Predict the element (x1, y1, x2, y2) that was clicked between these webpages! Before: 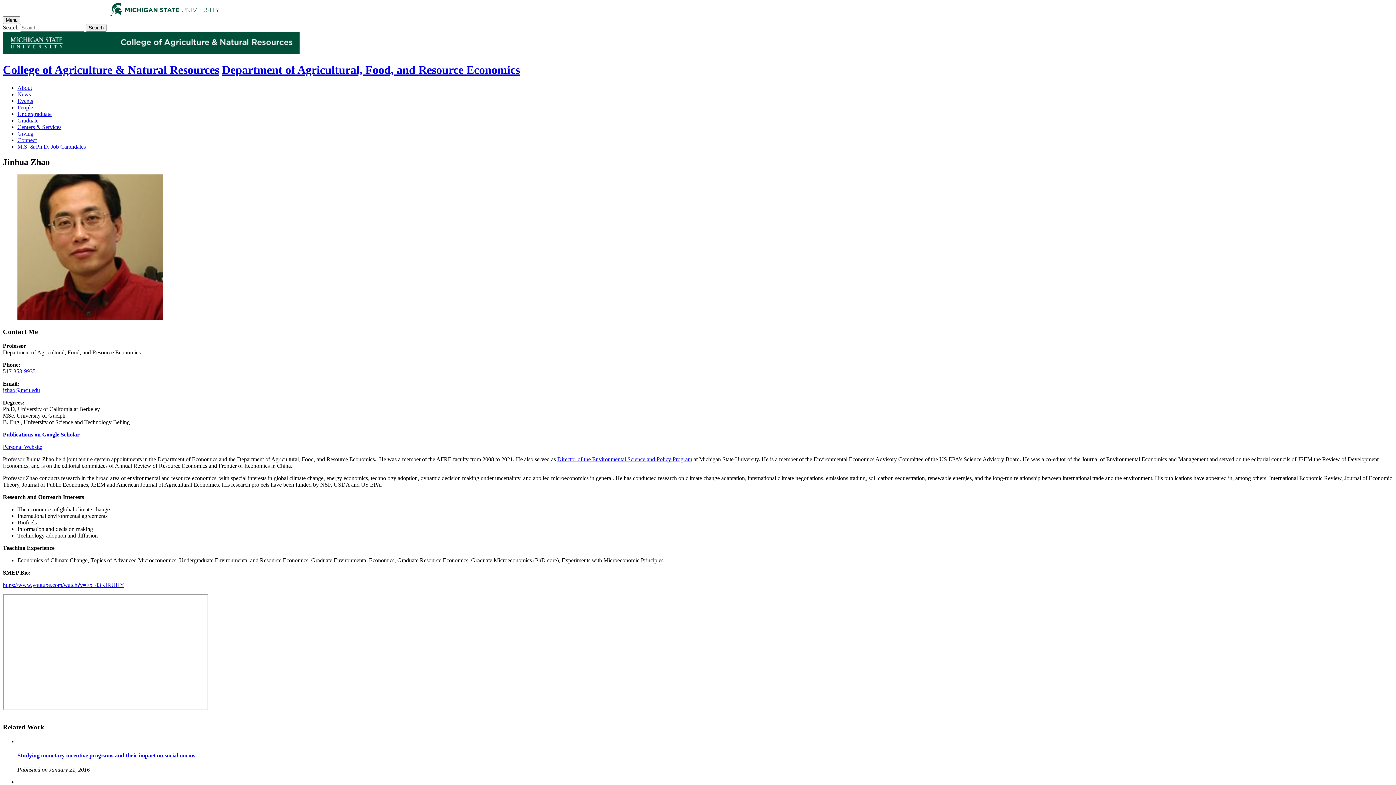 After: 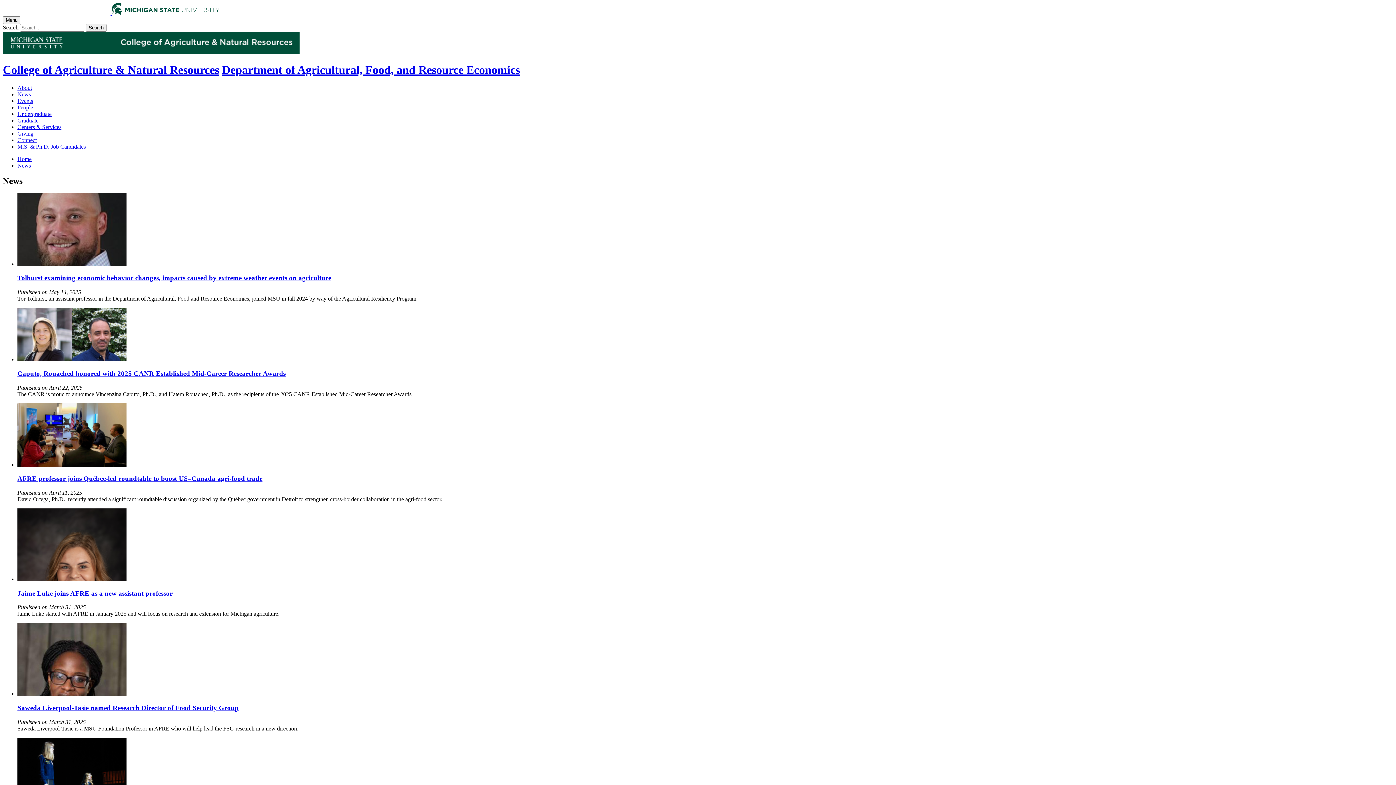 Action: label: News bbox: (17, 91, 30, 97)